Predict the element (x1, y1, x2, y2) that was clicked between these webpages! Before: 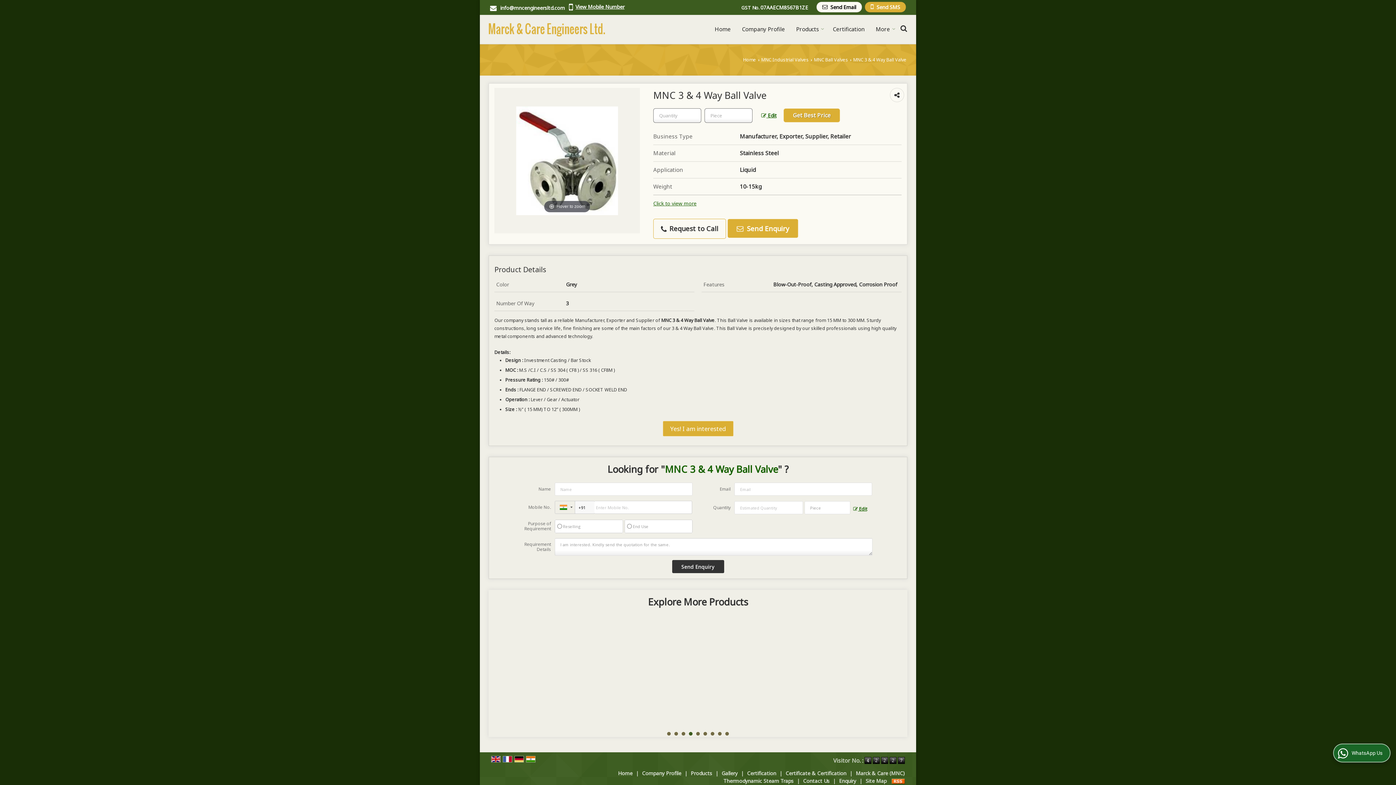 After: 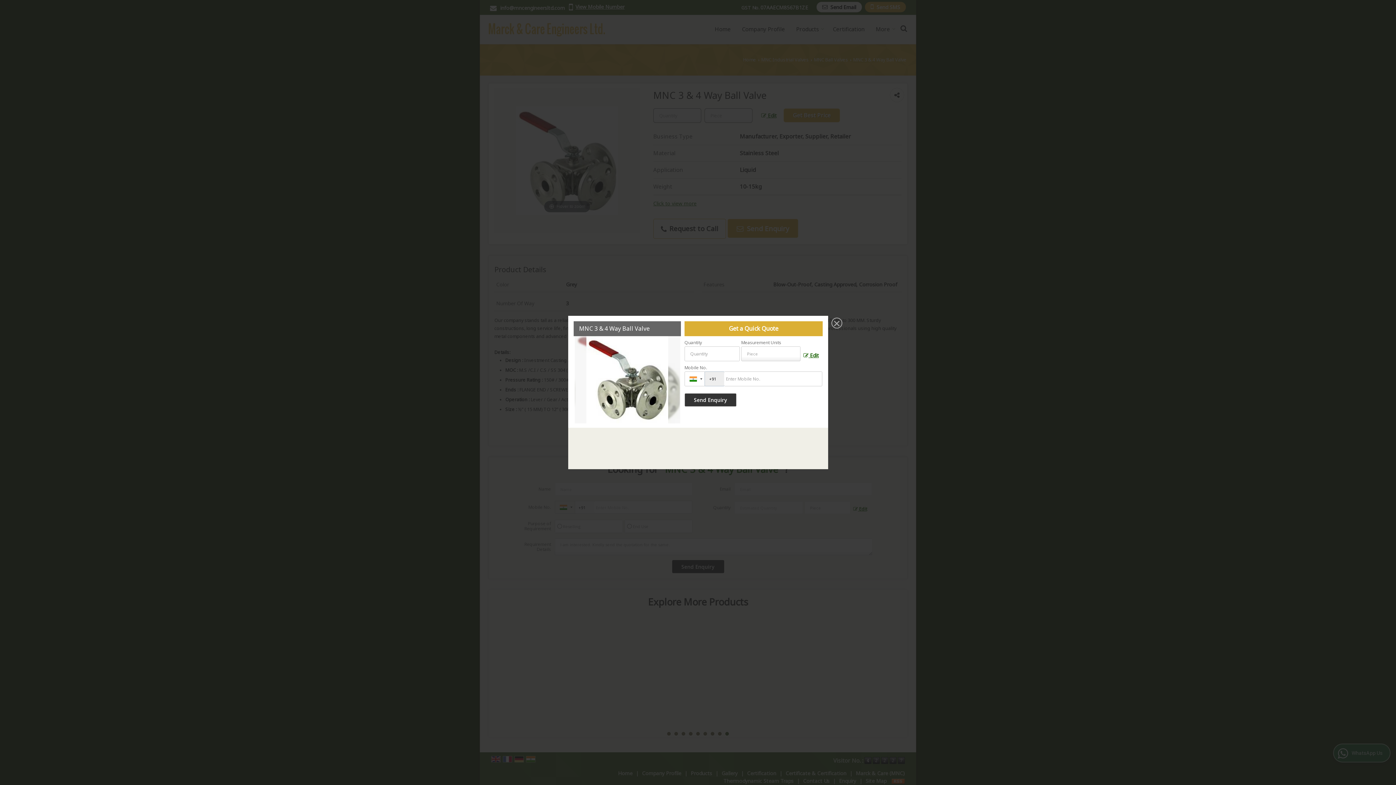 Action: label:  Send Enquiry bbox: (727, 218, 798, 238)